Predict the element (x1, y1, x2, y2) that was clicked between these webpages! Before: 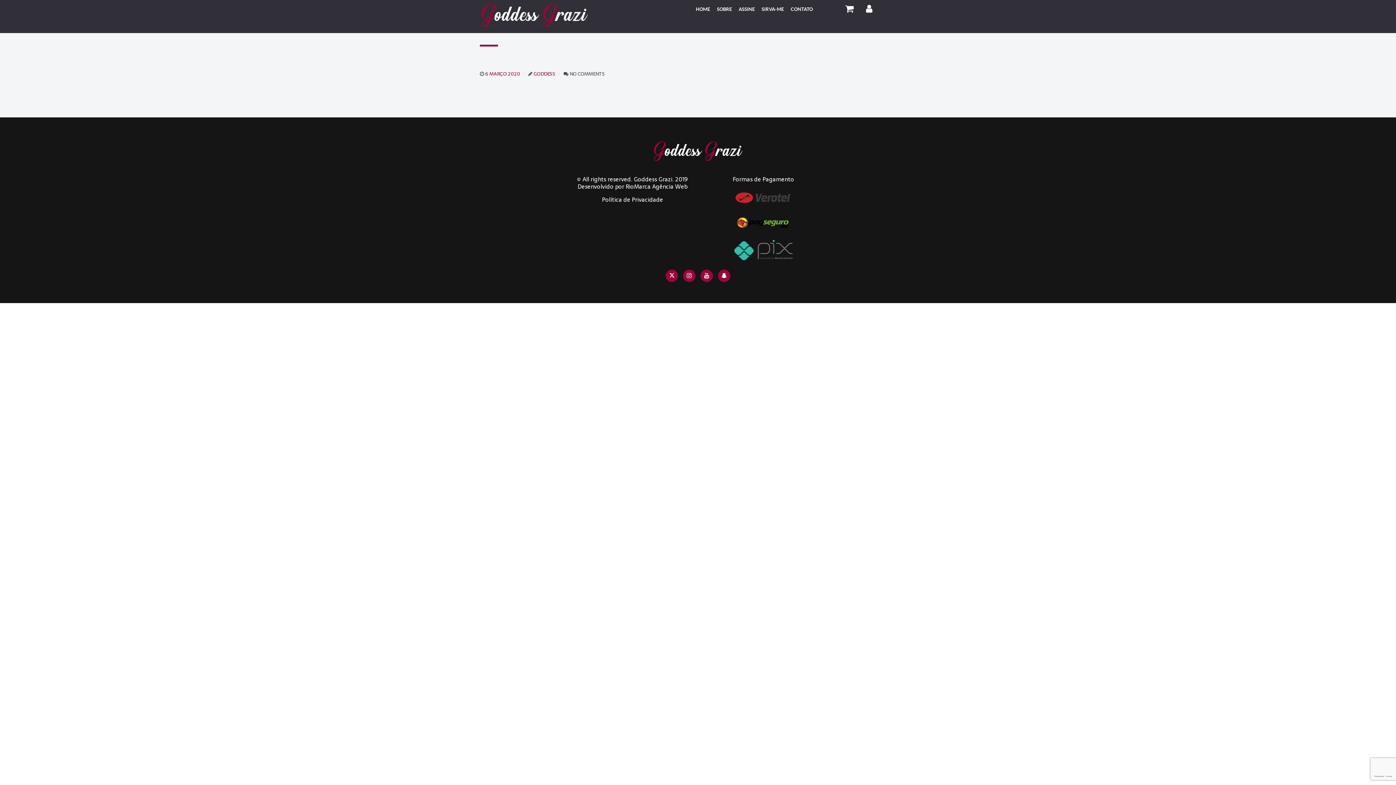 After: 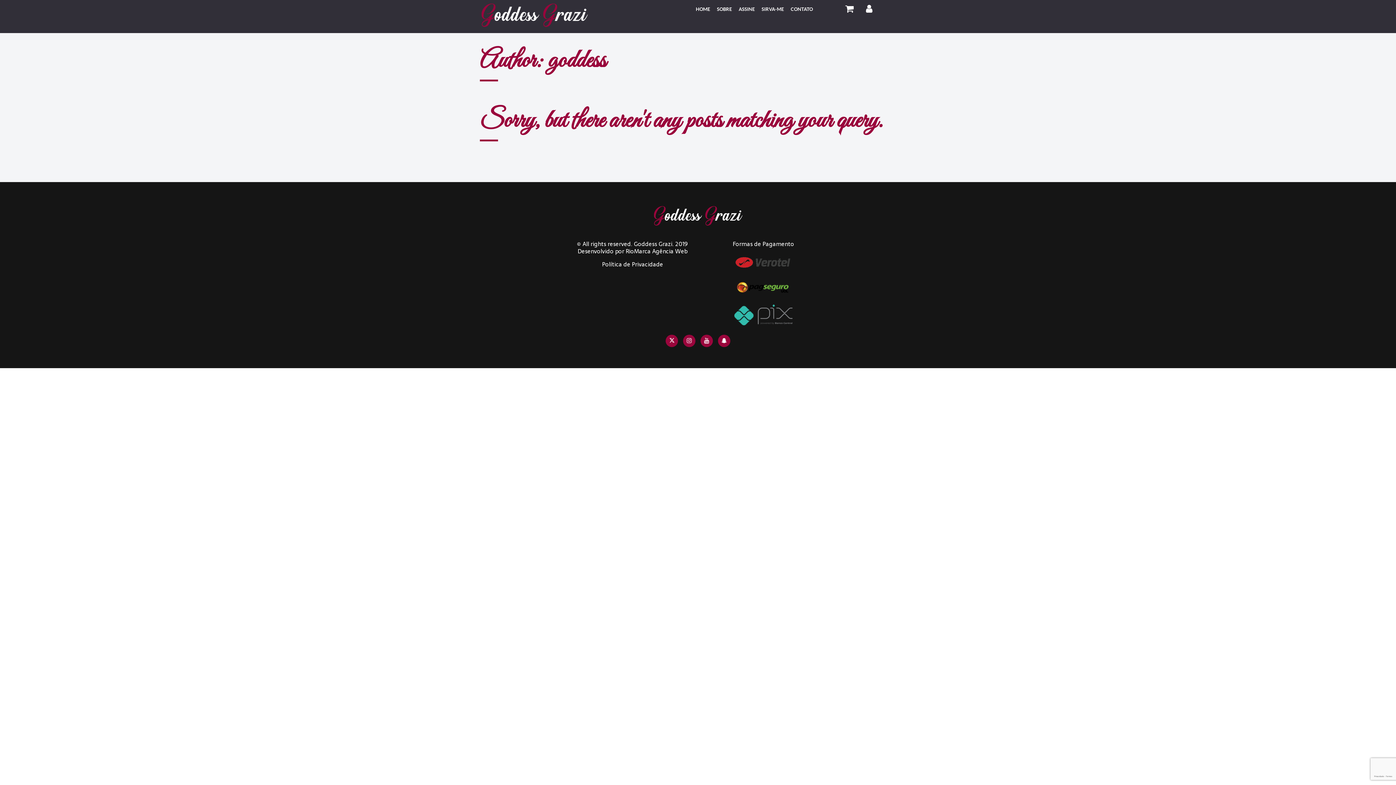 Action: label: GODDESS bbox: (533, 69, 555, 77)